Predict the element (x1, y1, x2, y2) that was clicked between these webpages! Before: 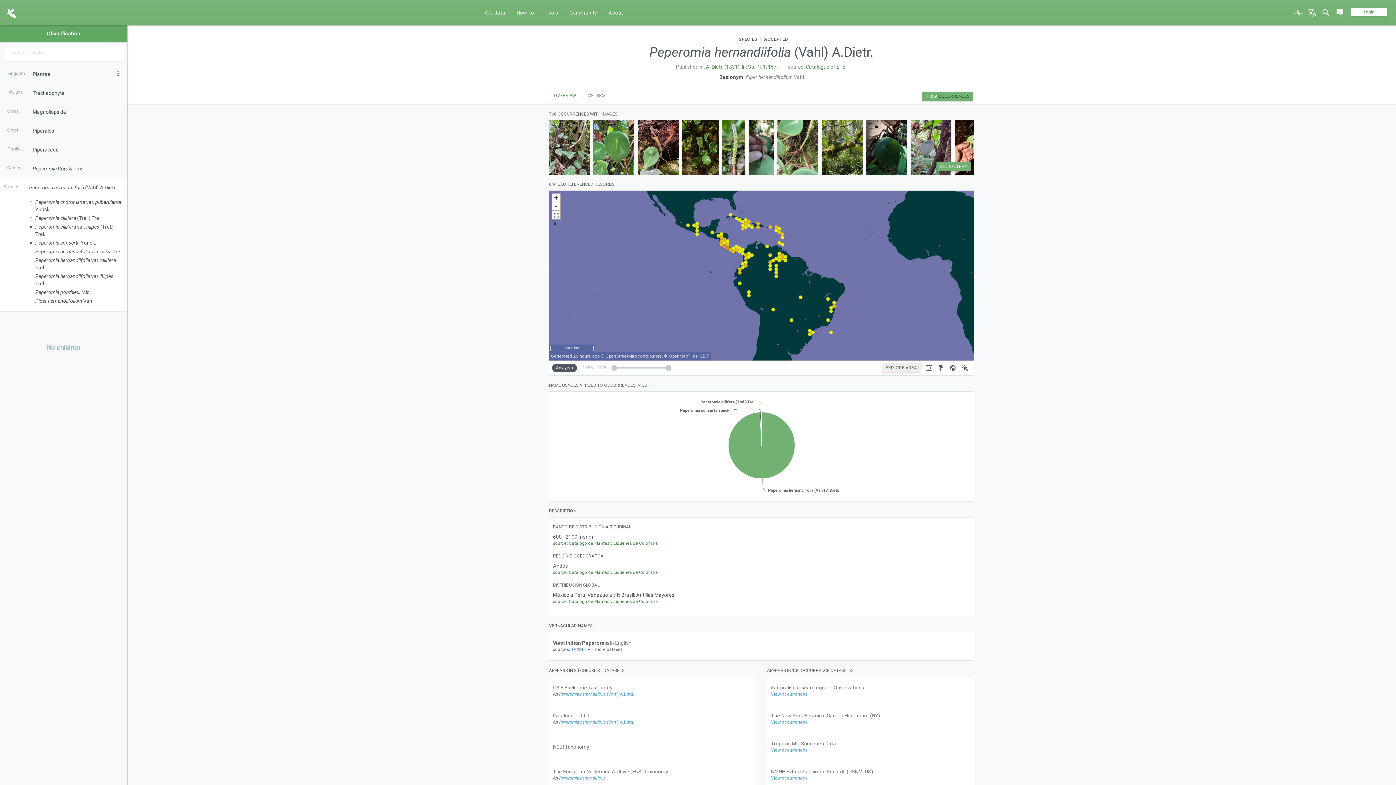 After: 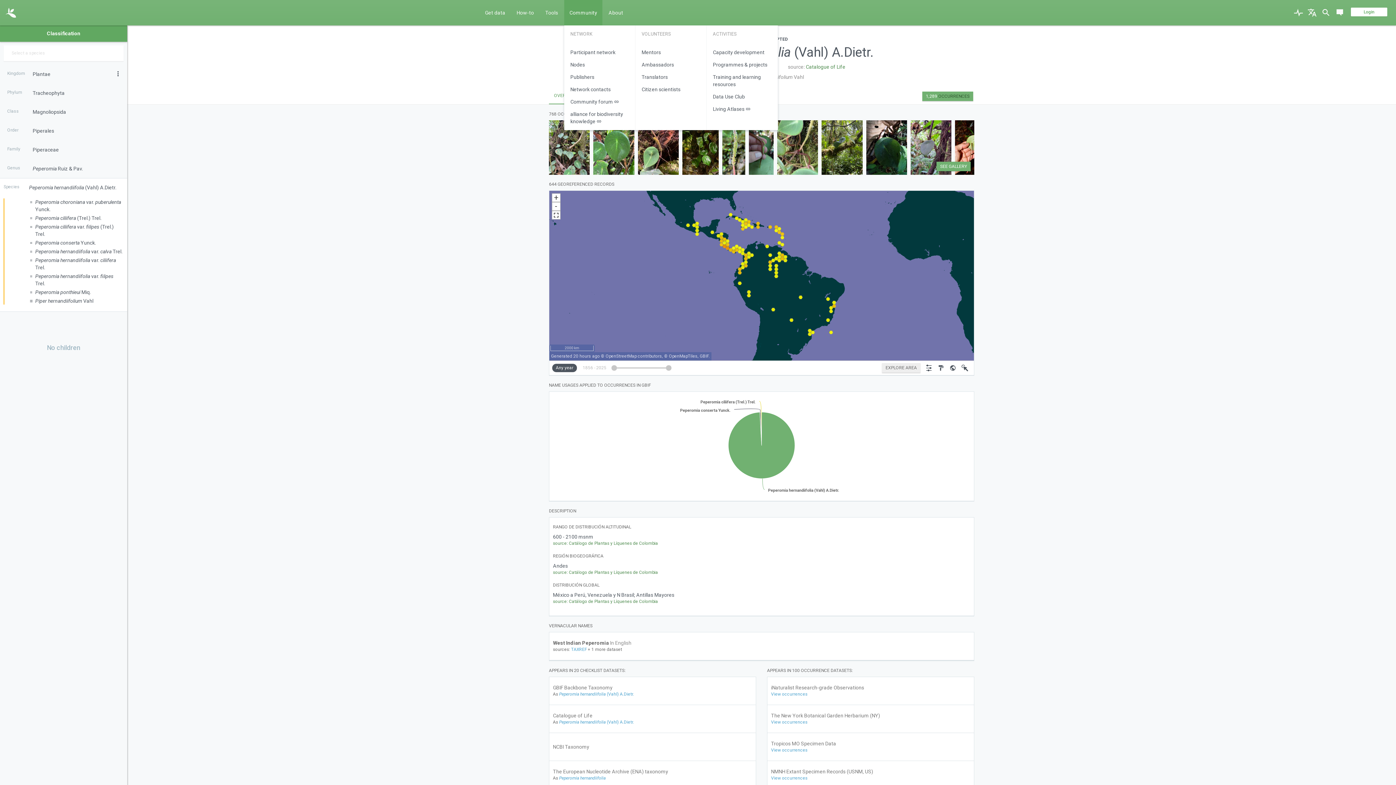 Action: bbox: (564, 0, 602, 25) label: Community